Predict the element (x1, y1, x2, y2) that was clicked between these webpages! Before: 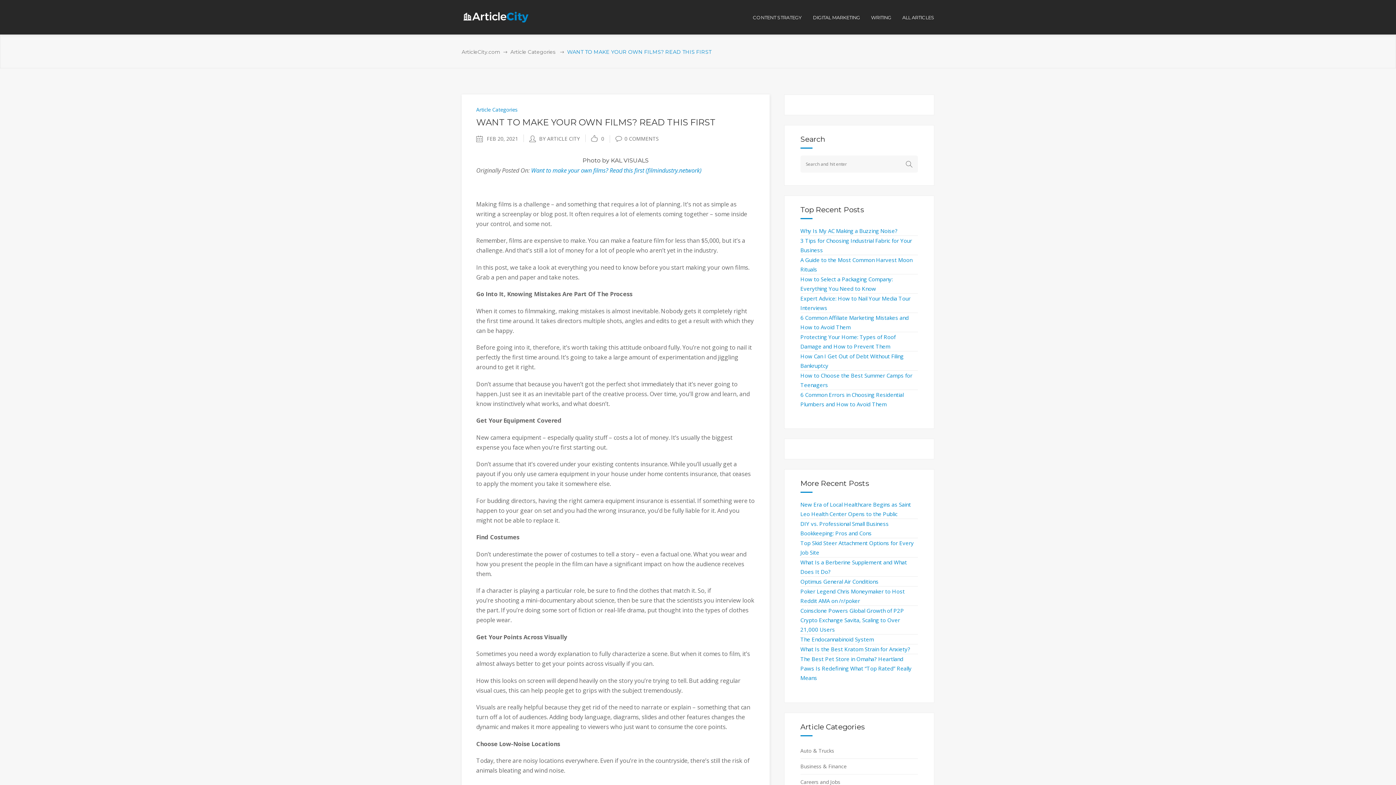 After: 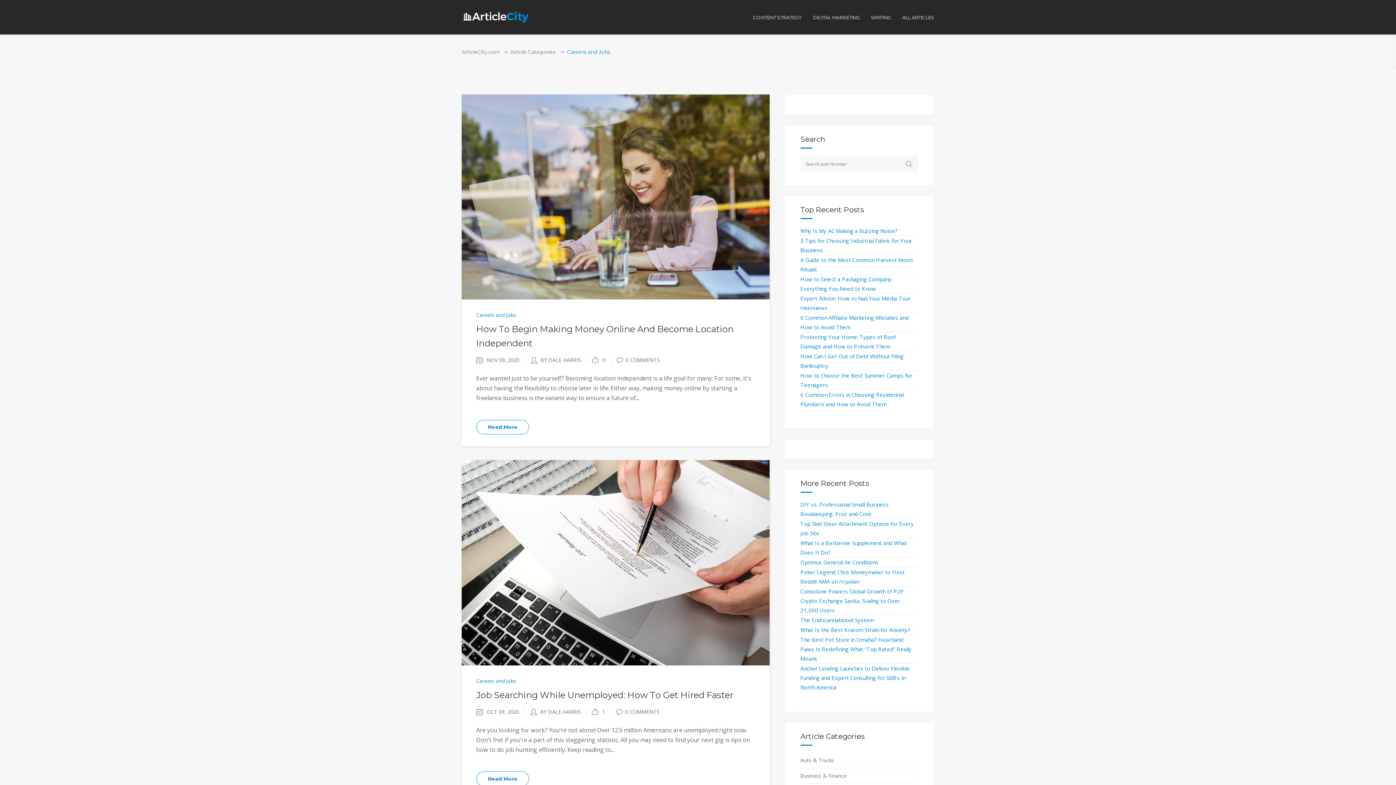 Action: bbox: (800, 774, 918, 790) label: Careers and Jobs